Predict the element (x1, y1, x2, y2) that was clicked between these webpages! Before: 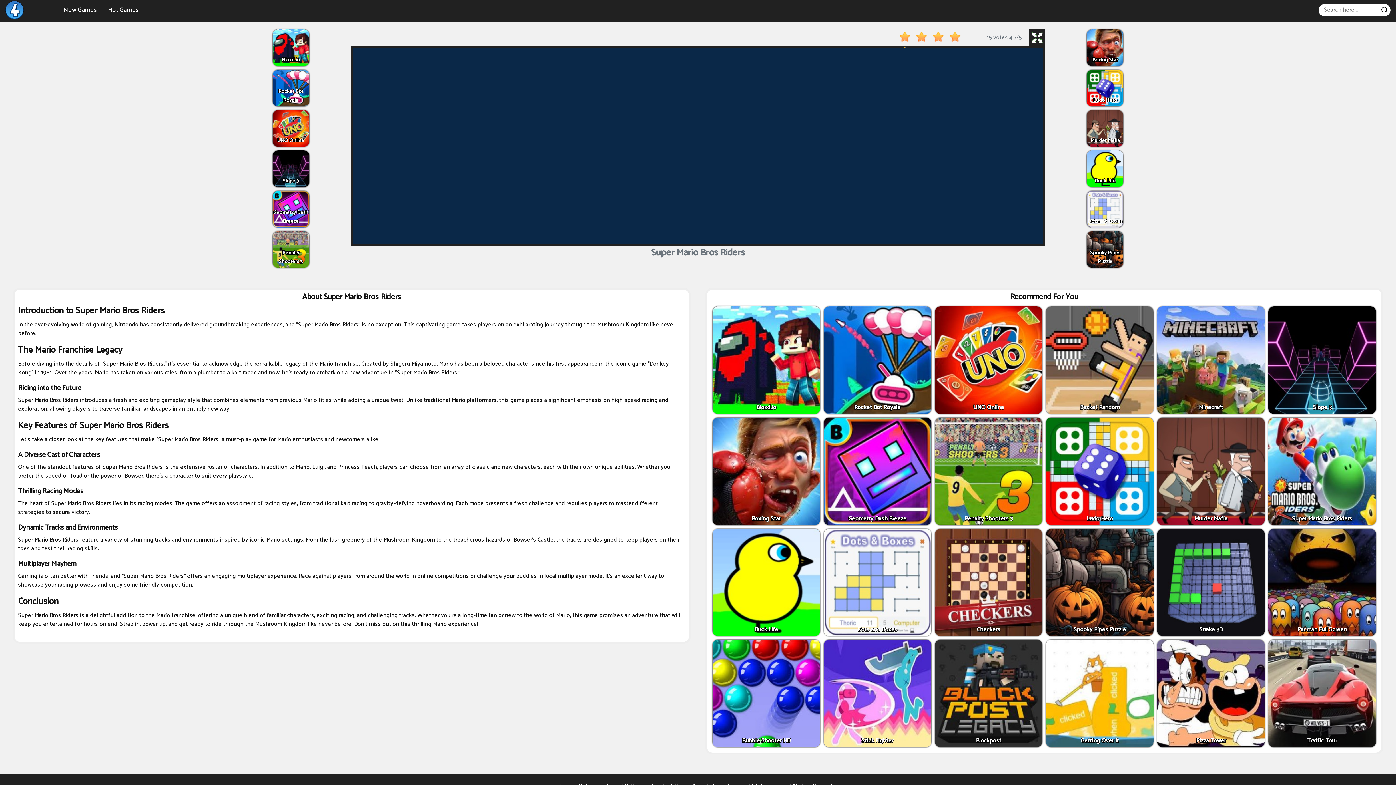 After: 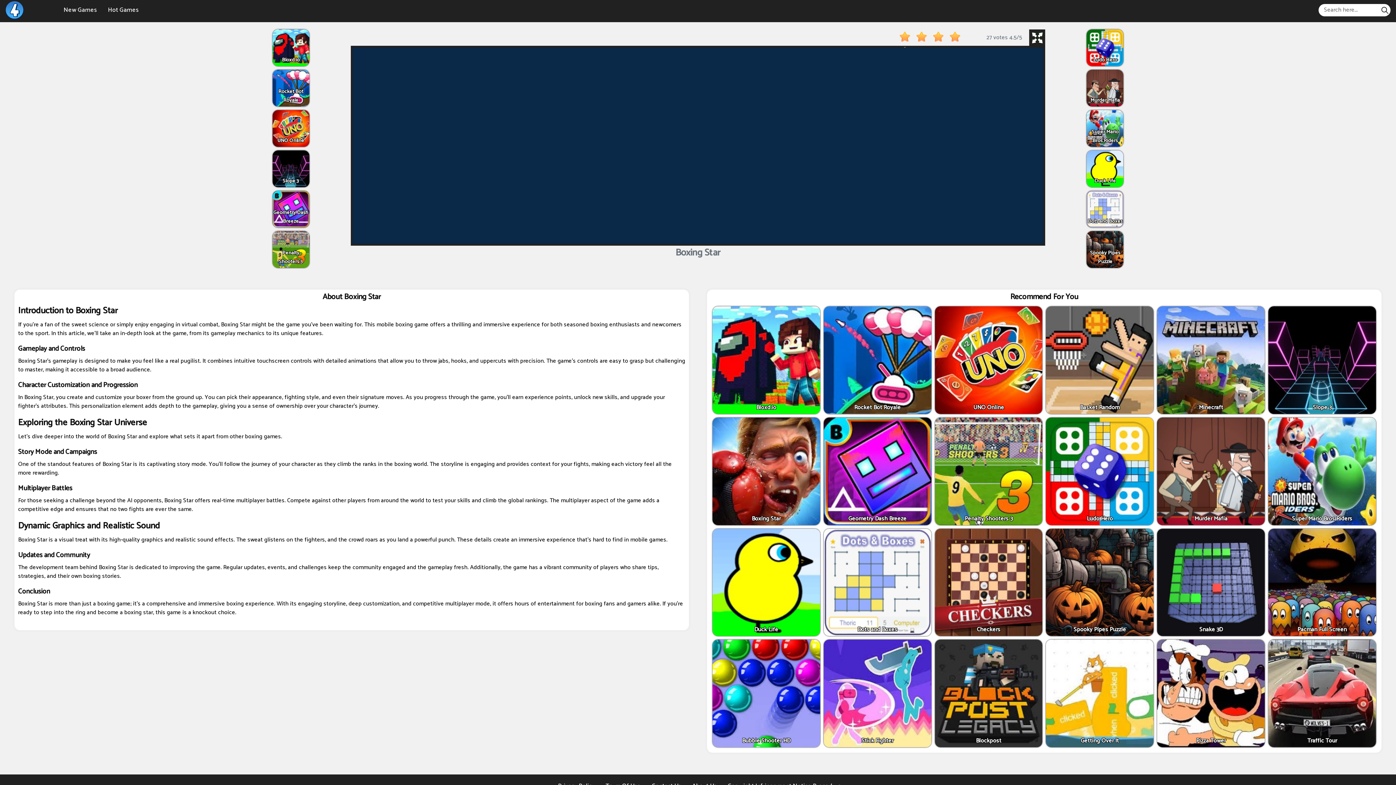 Action: label: Boxing Star bbox: (1085, 29, 1125, 66)